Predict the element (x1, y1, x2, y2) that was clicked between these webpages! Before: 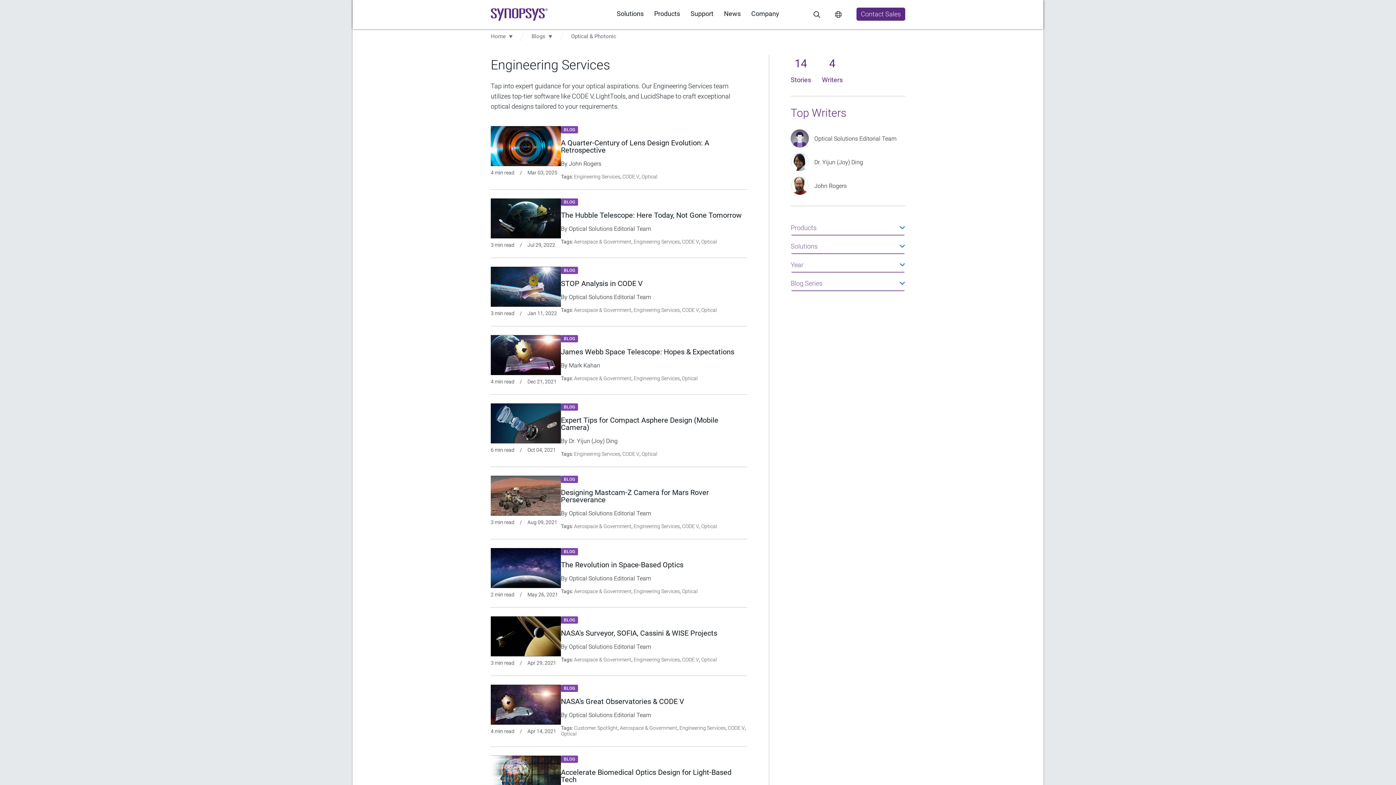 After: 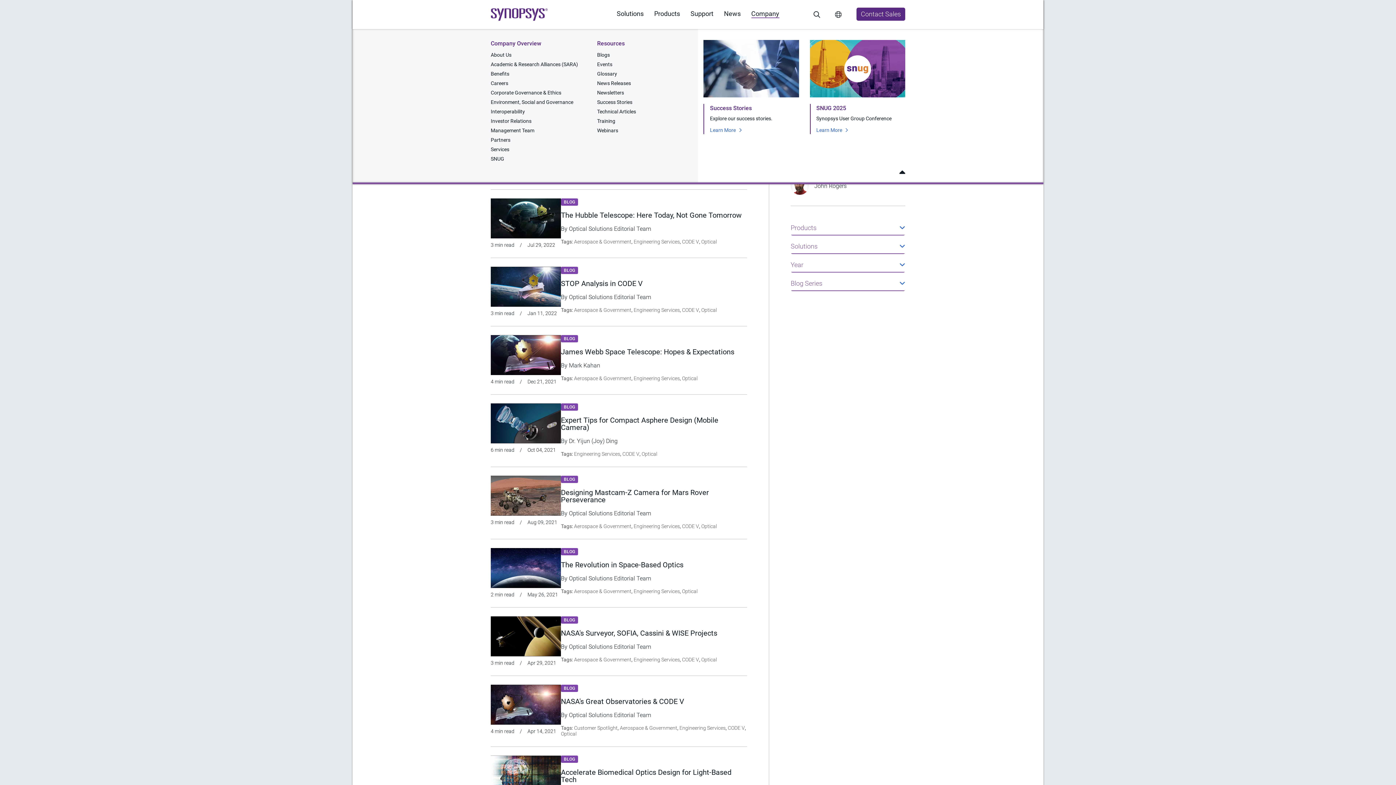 Action: bbox: (751, 9, 779, 17) label: Company